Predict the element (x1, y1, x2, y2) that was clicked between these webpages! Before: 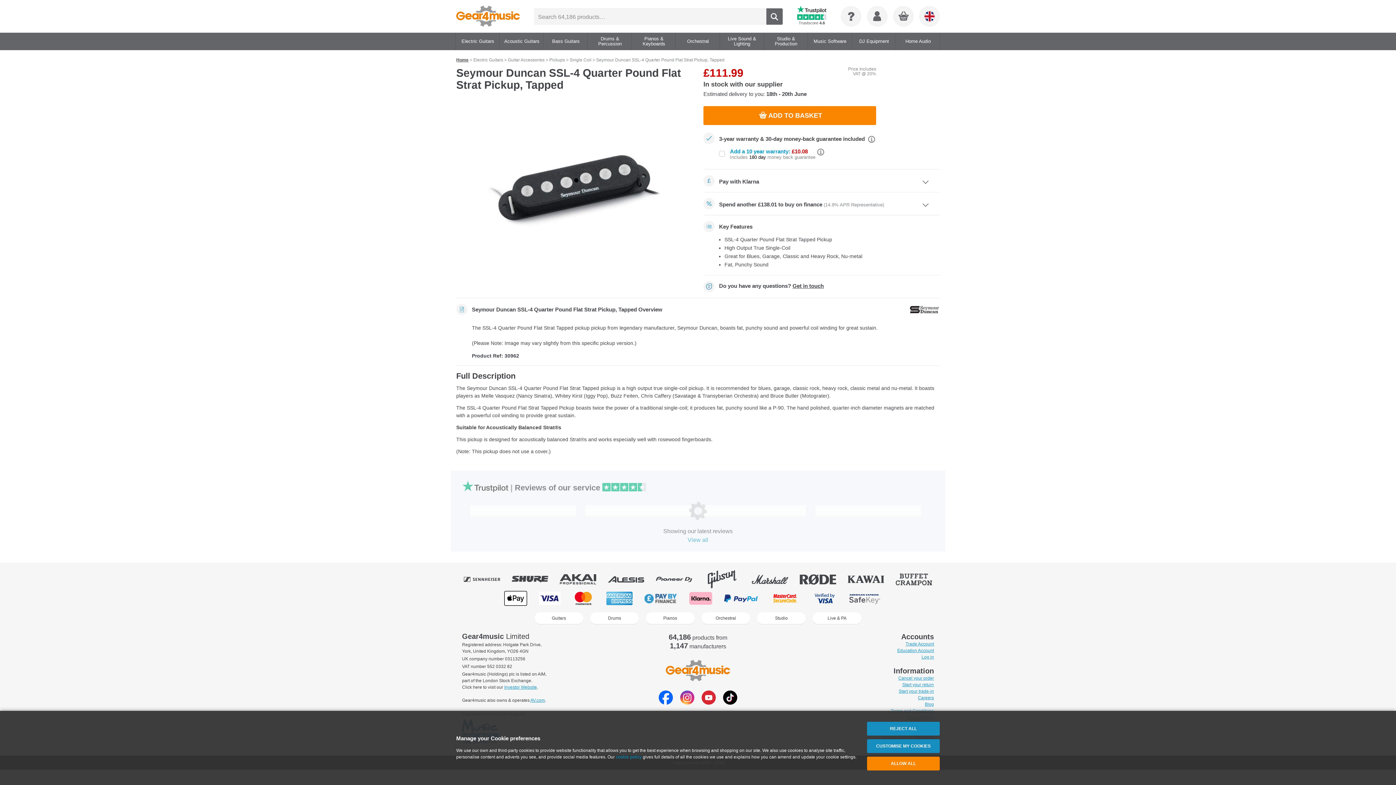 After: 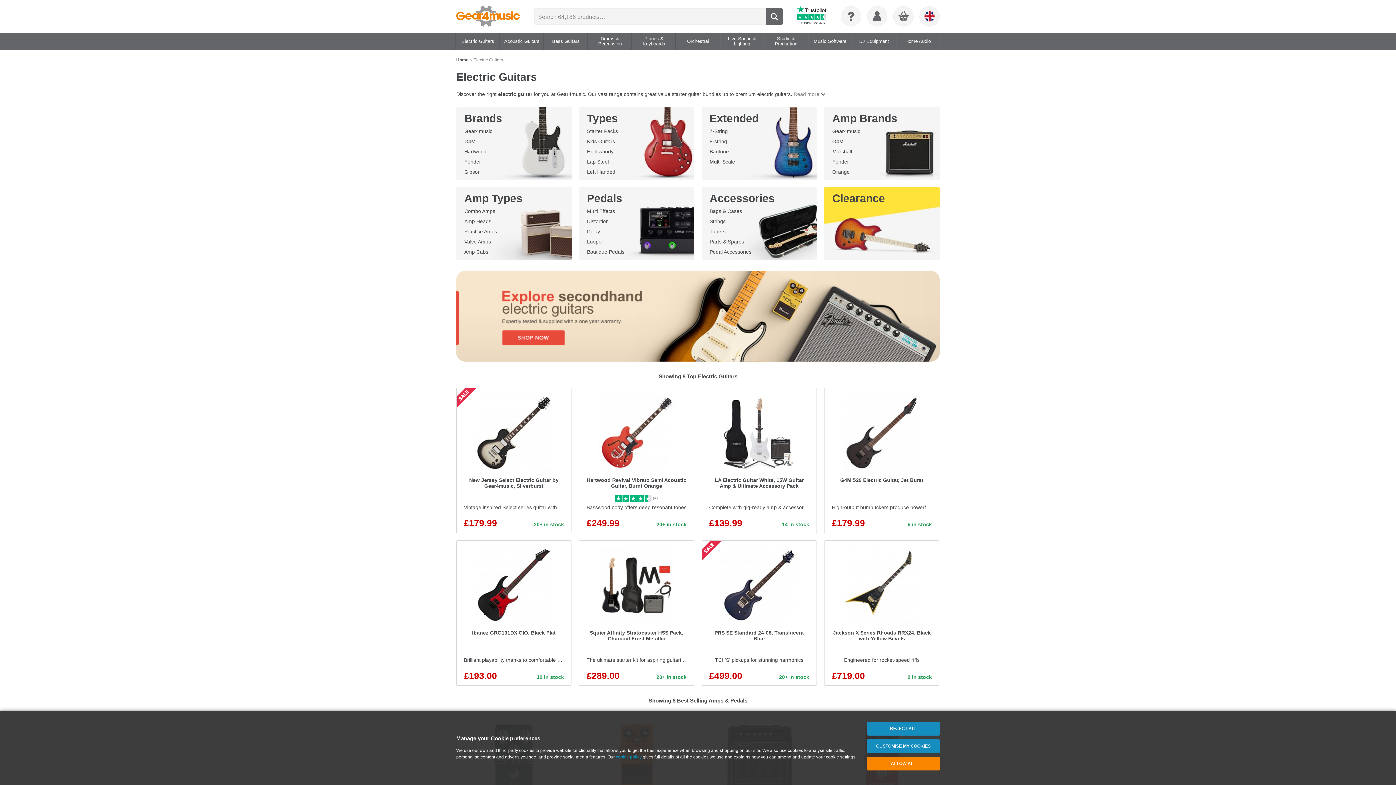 Action: label: Electric Guitars bbox: (459, 32, 496, 50)